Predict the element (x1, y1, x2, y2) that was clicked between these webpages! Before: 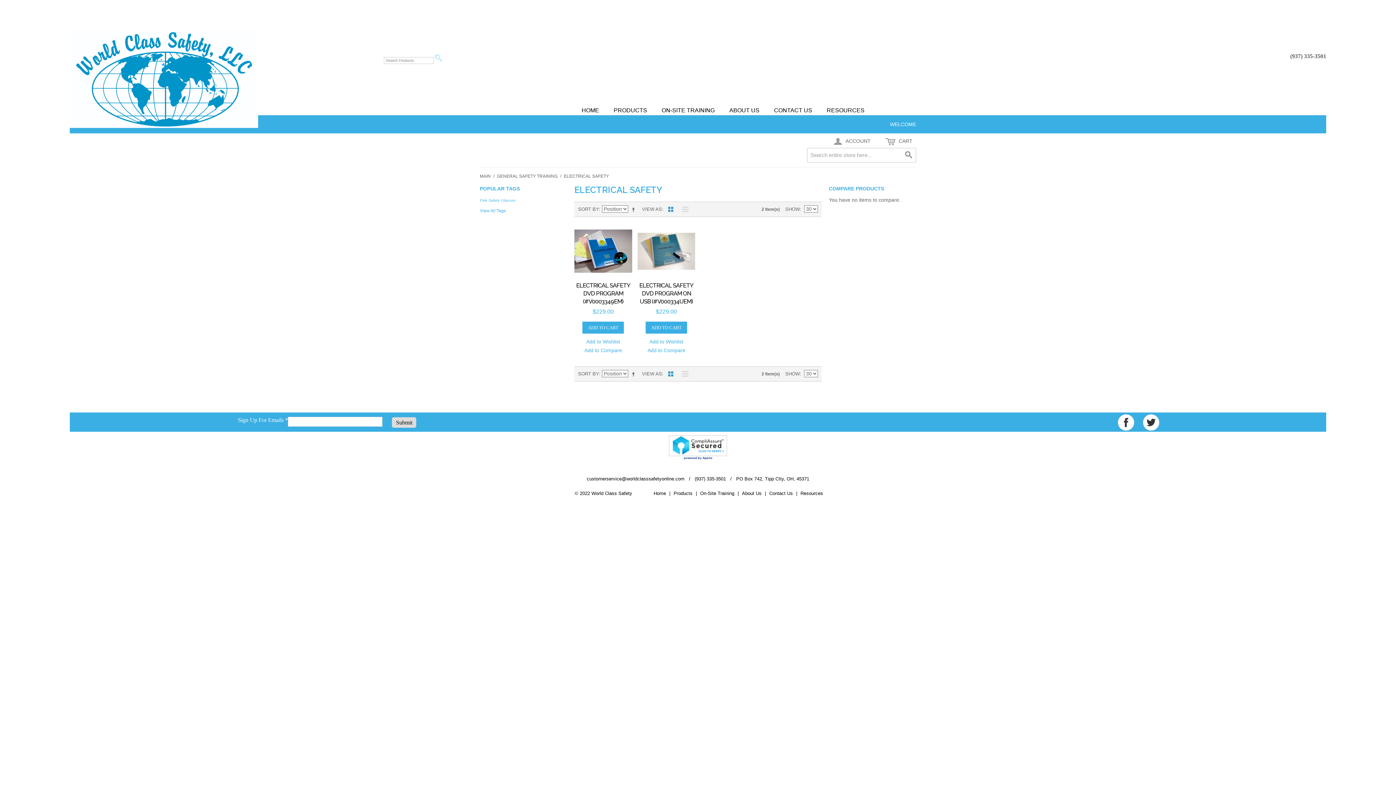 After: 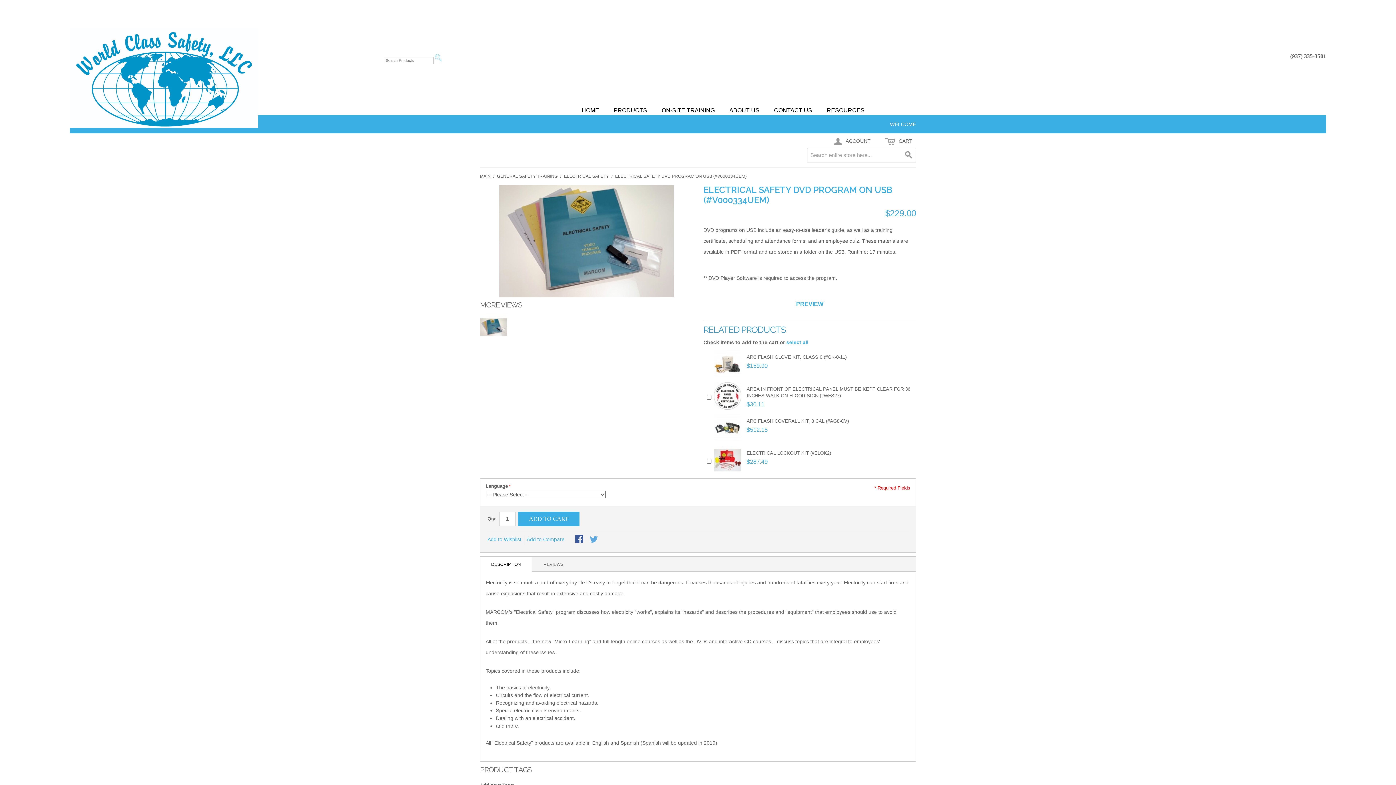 Action: bbox: (639, 282, 693, 305) label: ELECTRICAL SAFETY DVD PROGRAM ON USB (#V000334UEM)